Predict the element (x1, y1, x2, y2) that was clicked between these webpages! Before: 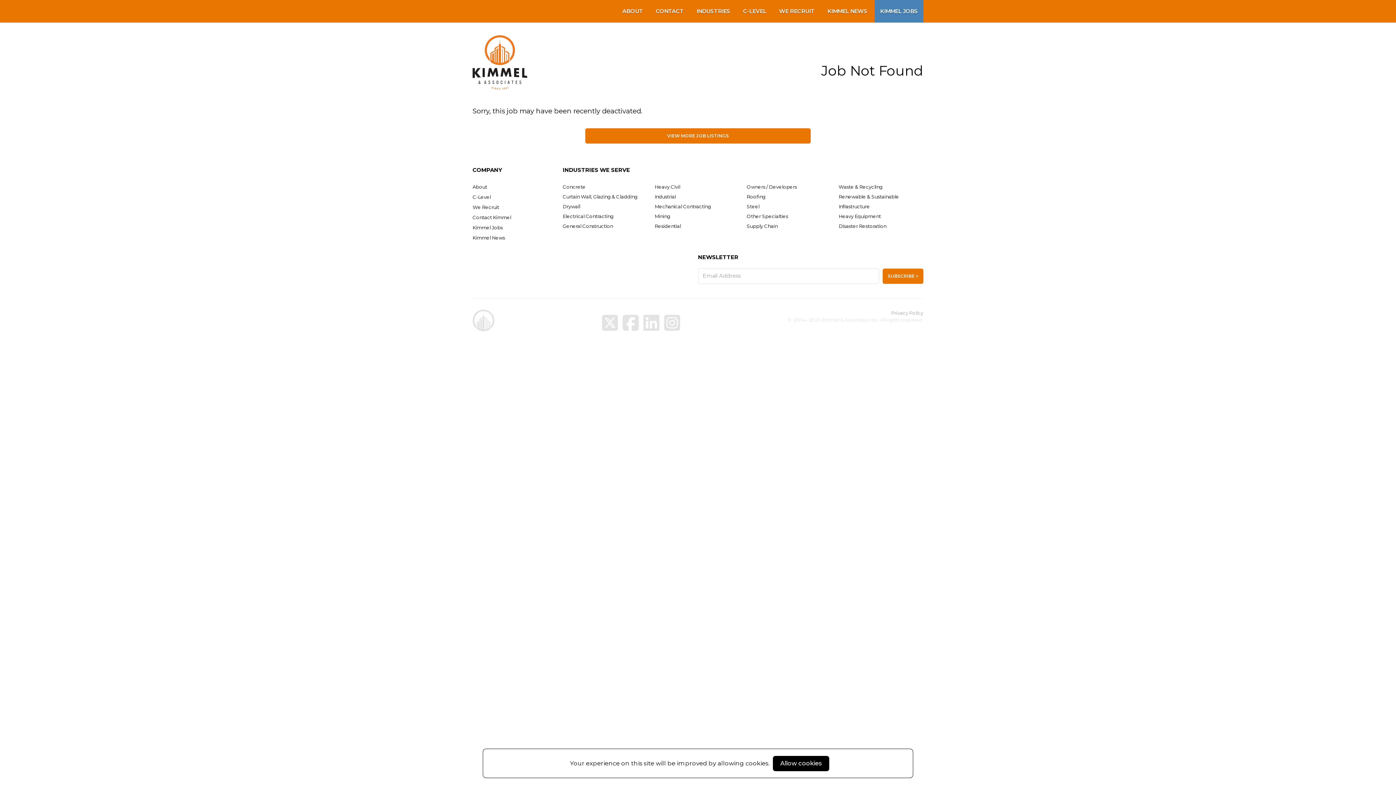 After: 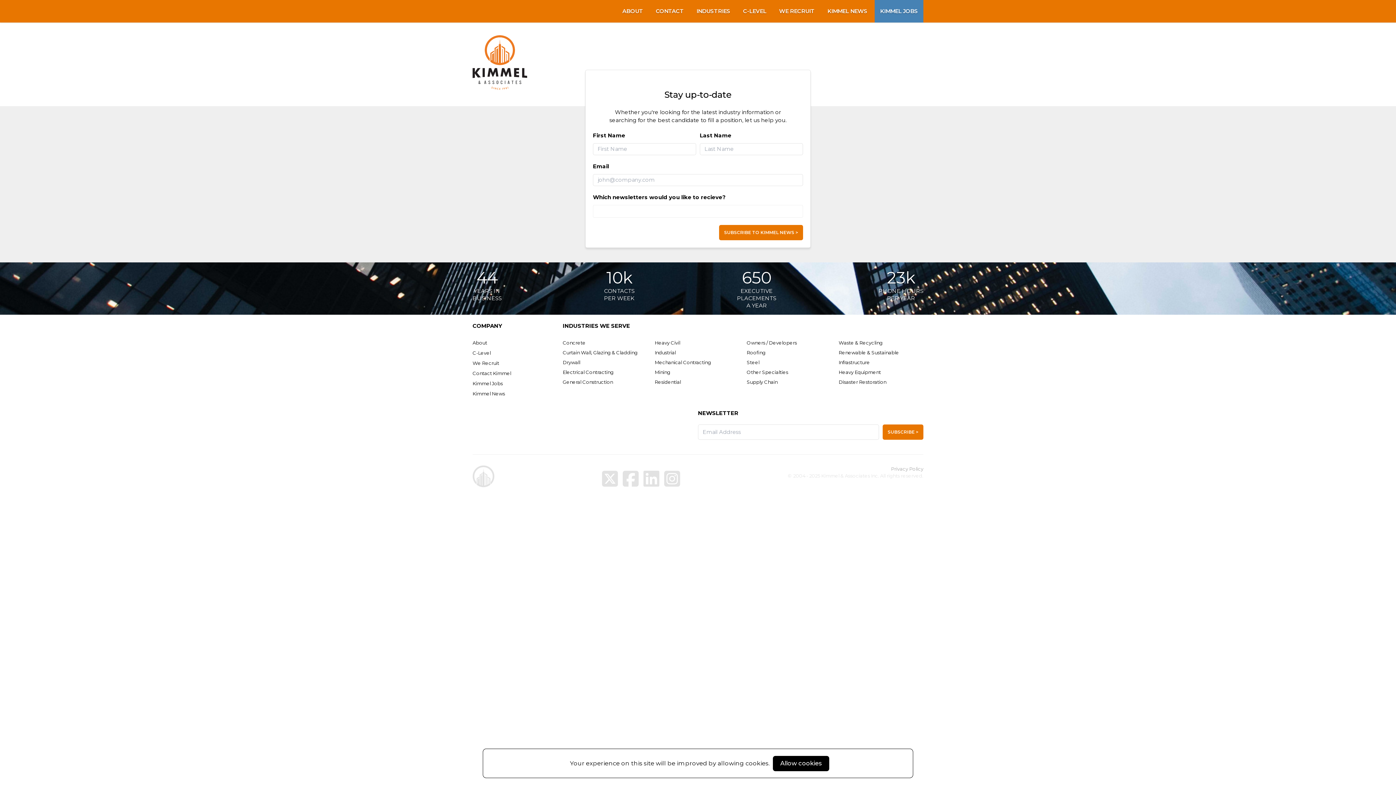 Action: label: SUBSCRIBE > bbox: (882, 268, 923, 283)